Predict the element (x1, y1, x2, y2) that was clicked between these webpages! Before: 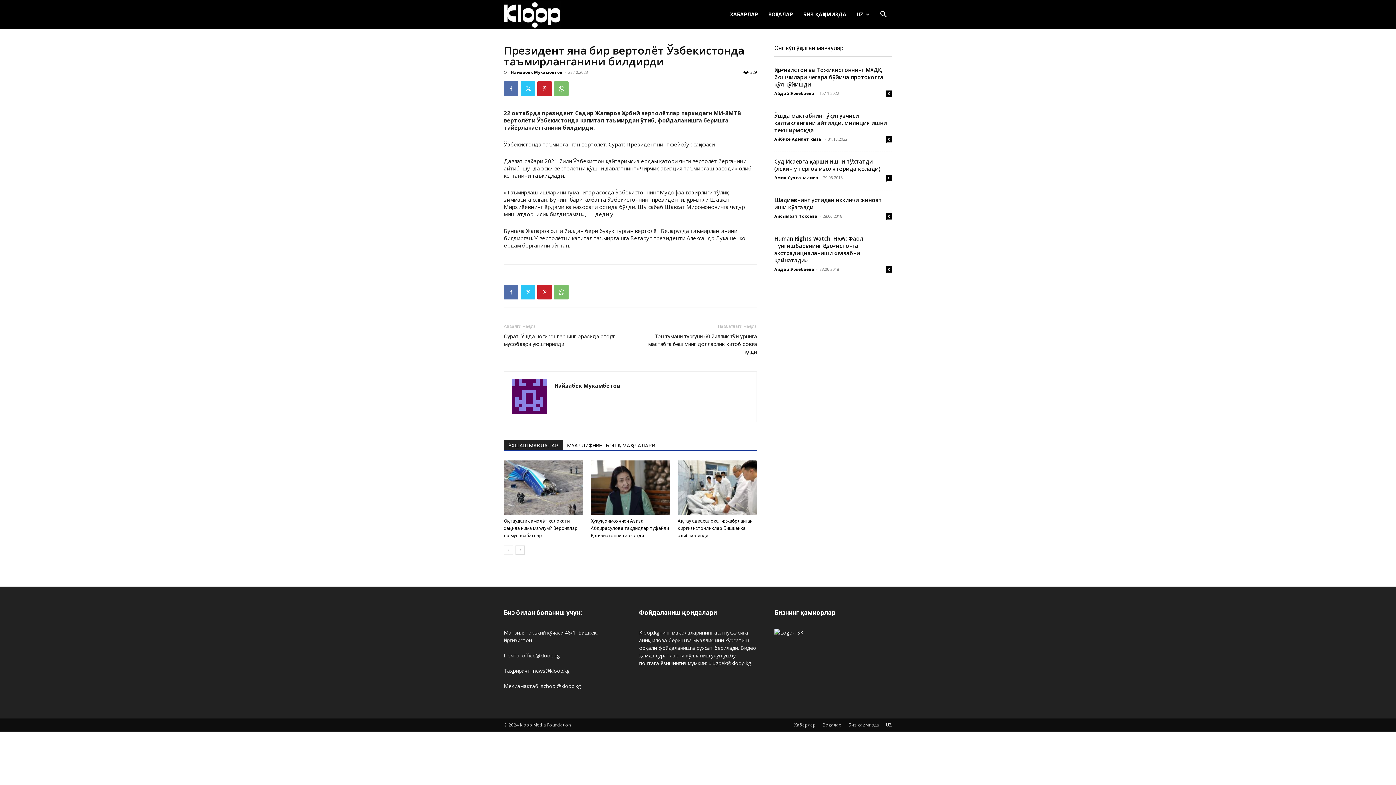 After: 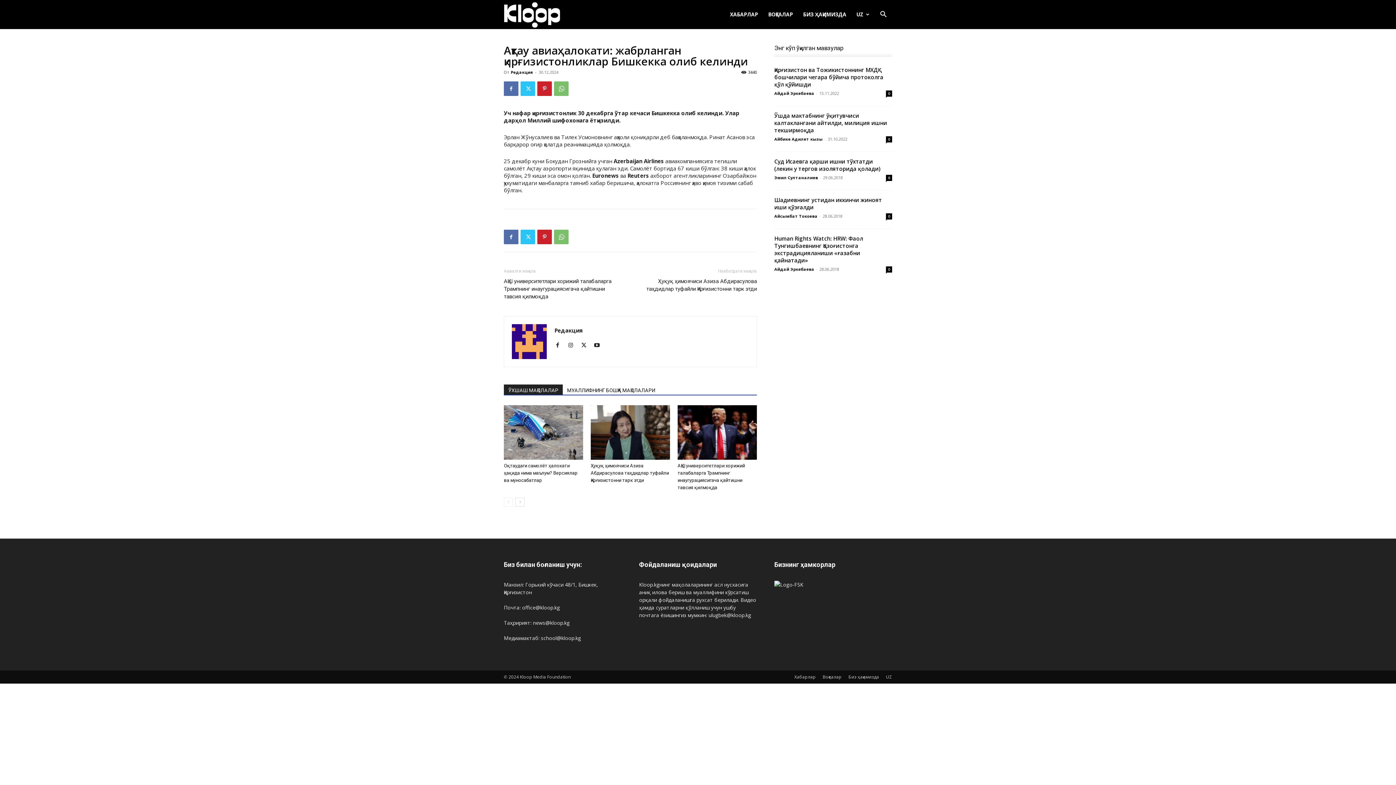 Action: bbox: (677, 518, 752, 538) label: Ақтау авиаҳалокати: жабрланган қирғизистонликлар Бишкекка олиб келинди